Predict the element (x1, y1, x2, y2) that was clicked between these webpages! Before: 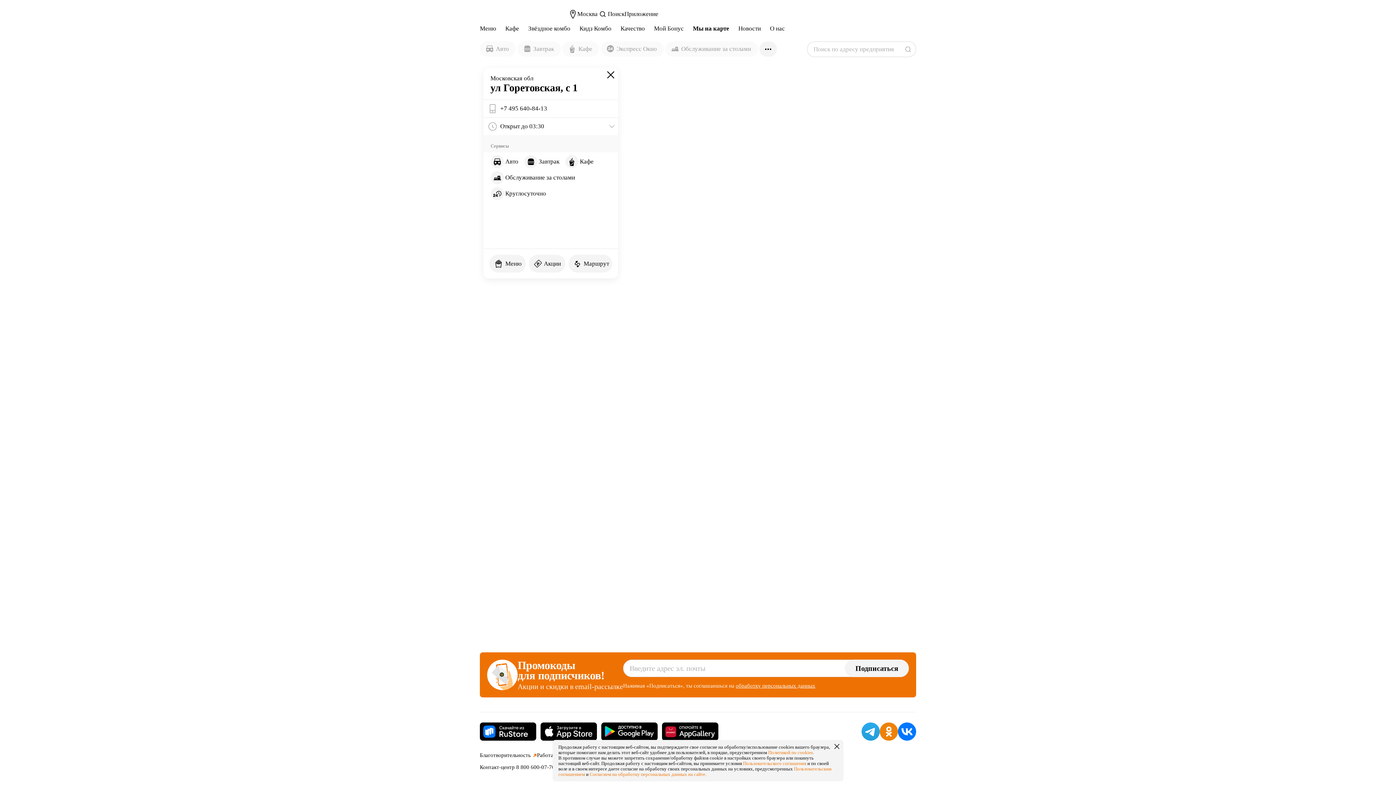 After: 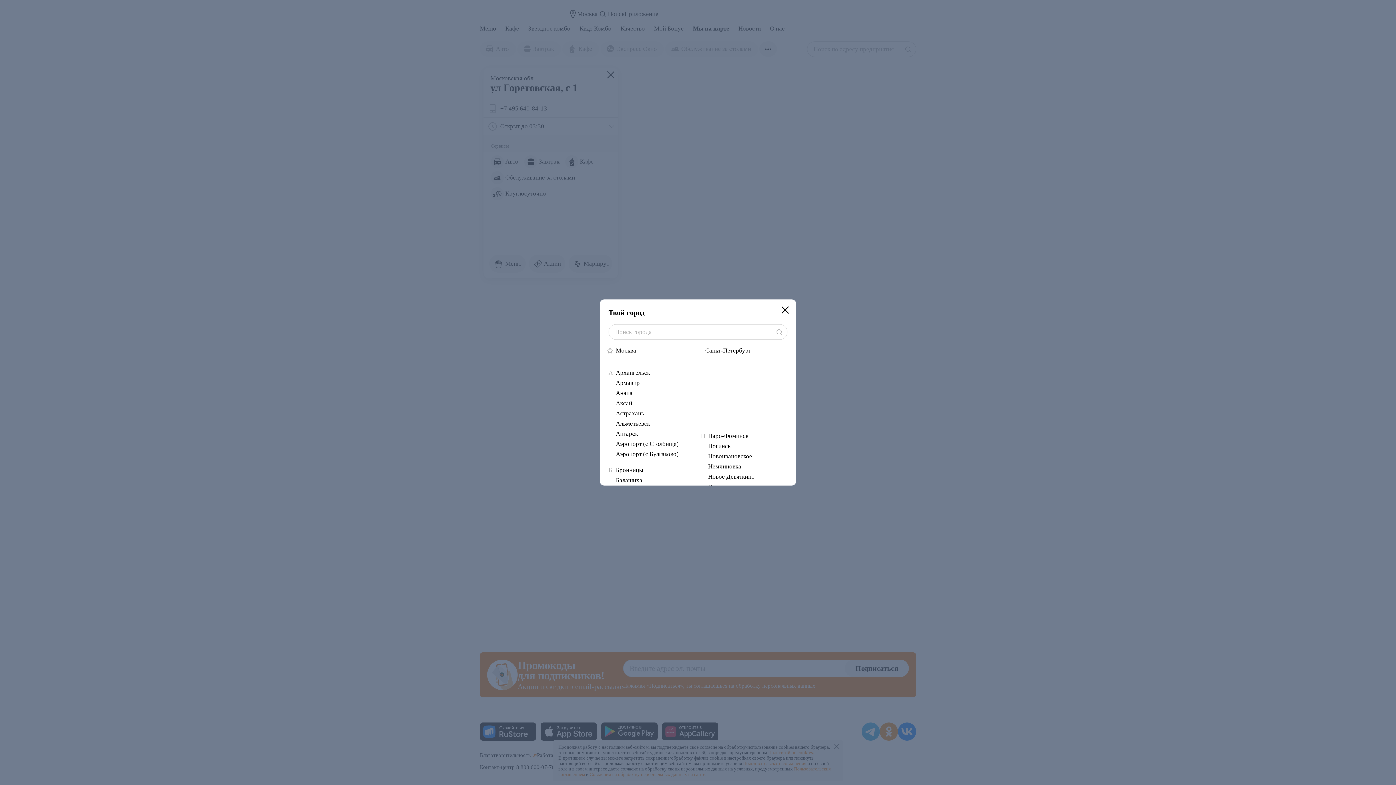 Action: bbox: (568, 9, 597, 18) label: Москва